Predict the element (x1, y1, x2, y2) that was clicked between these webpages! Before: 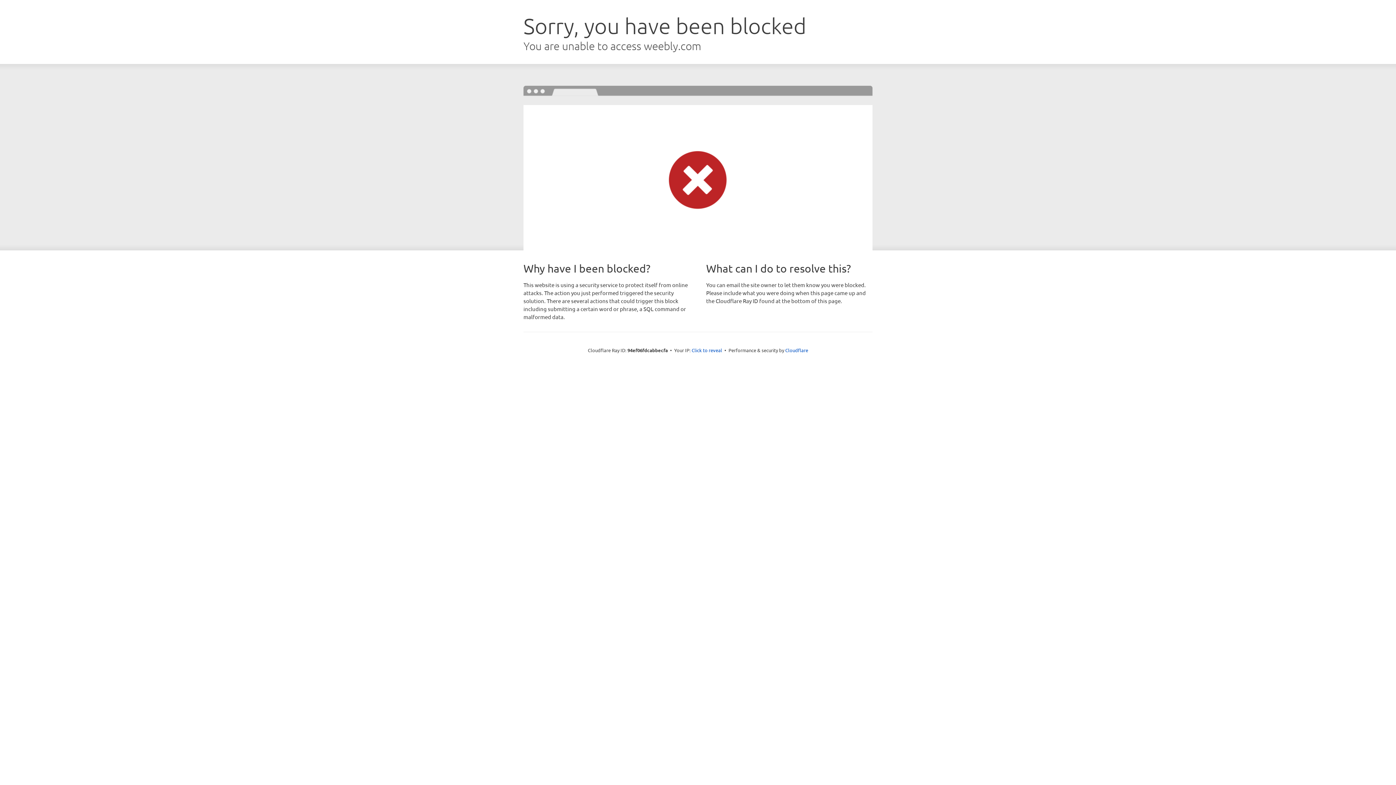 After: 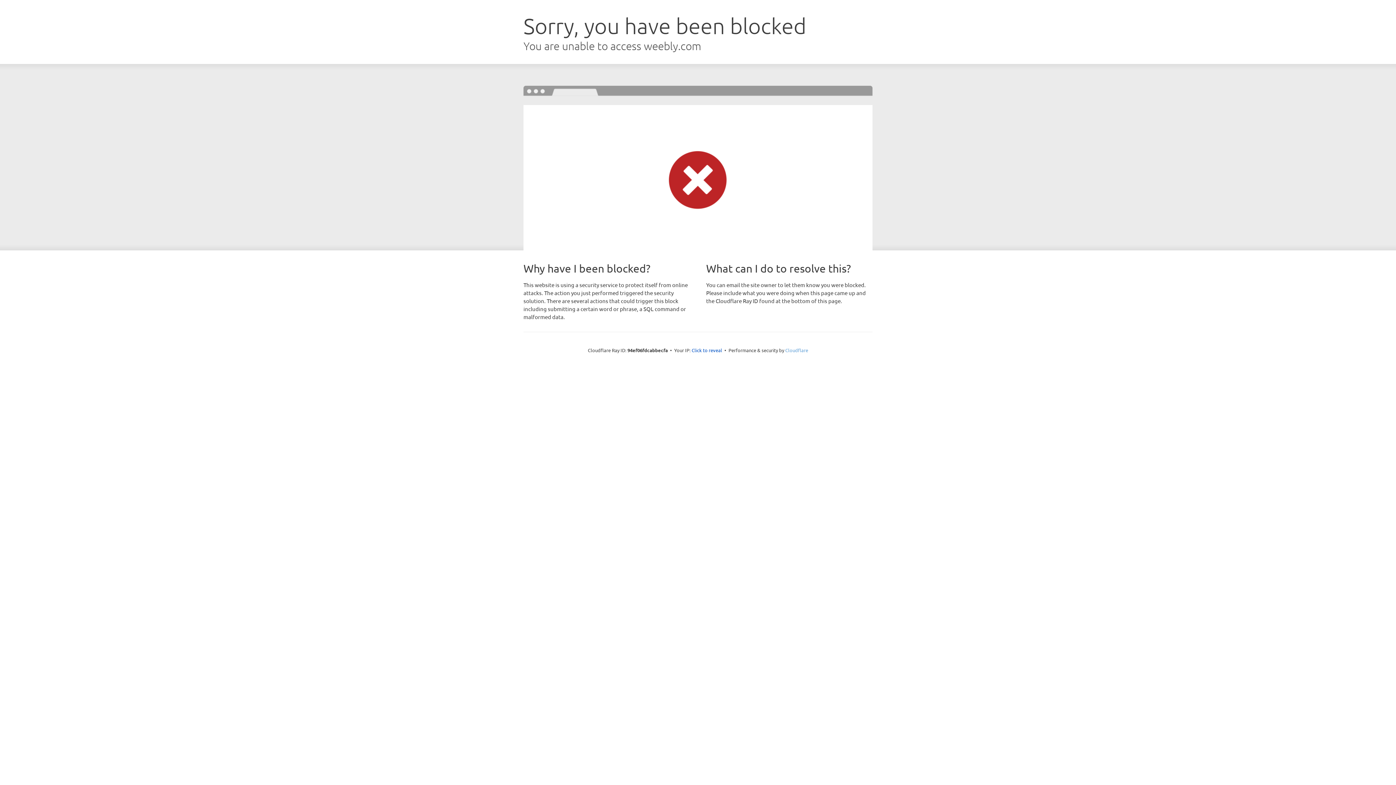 Action: bbox: (785, 347, 808, 353) label: Cloudflare